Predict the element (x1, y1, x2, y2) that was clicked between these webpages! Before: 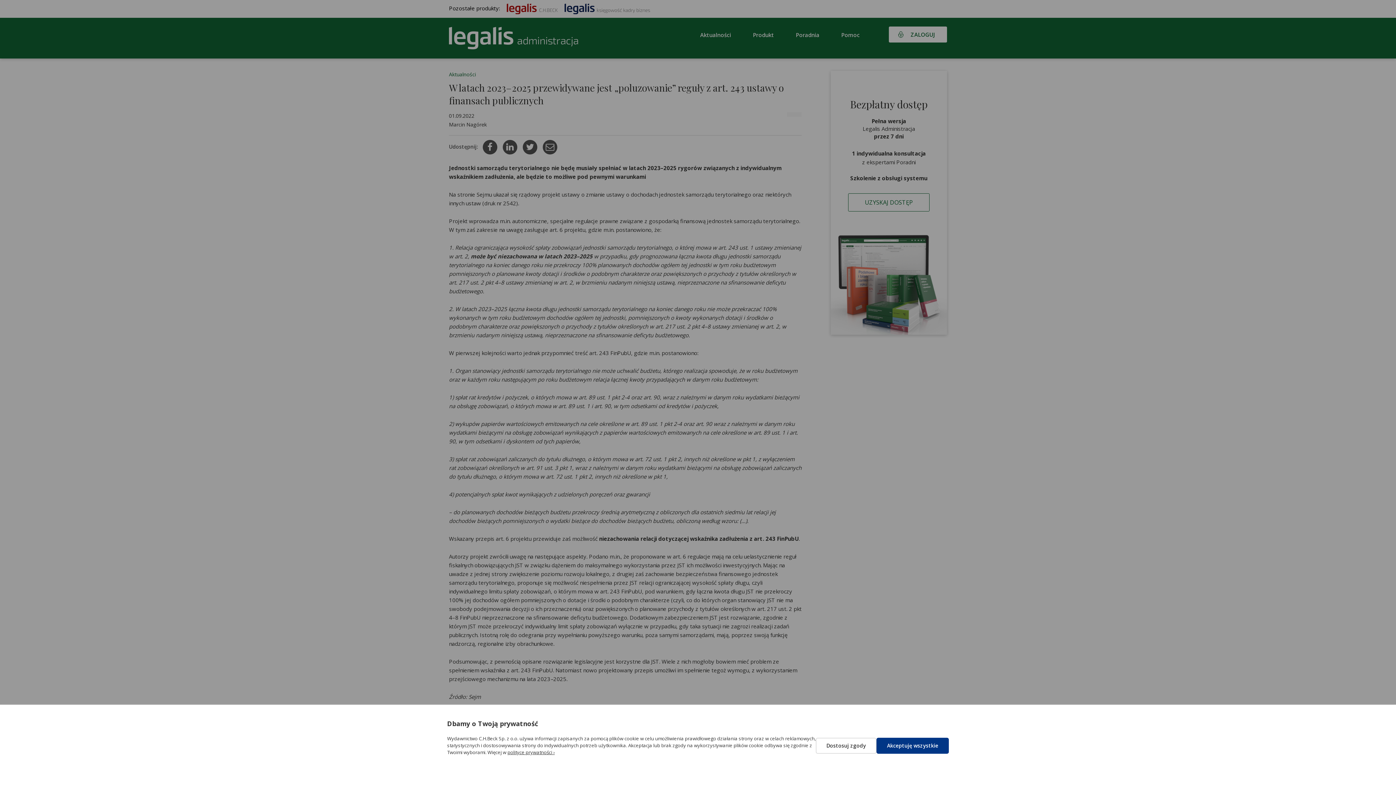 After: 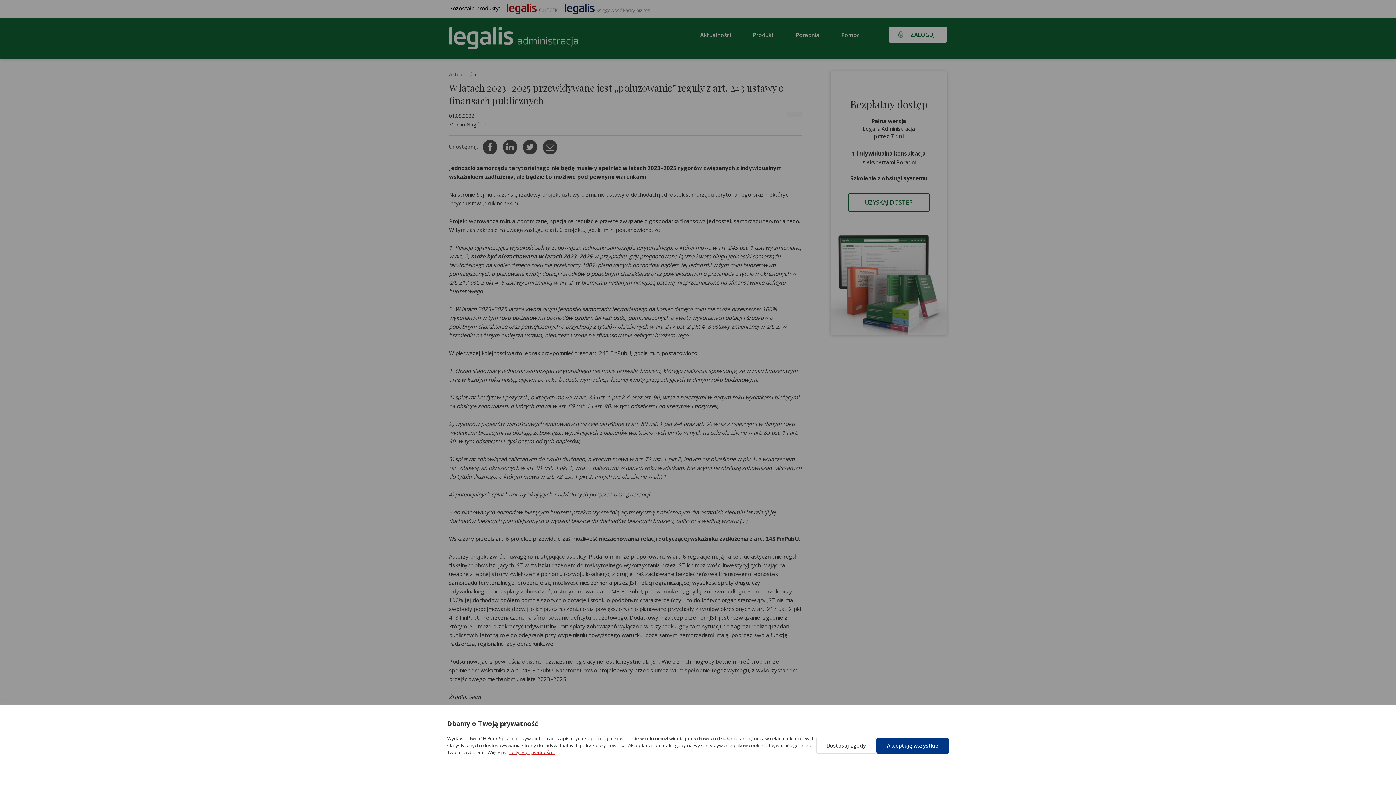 Action: label: polityce prywatności › bbox: (507, 749, 554, 756)